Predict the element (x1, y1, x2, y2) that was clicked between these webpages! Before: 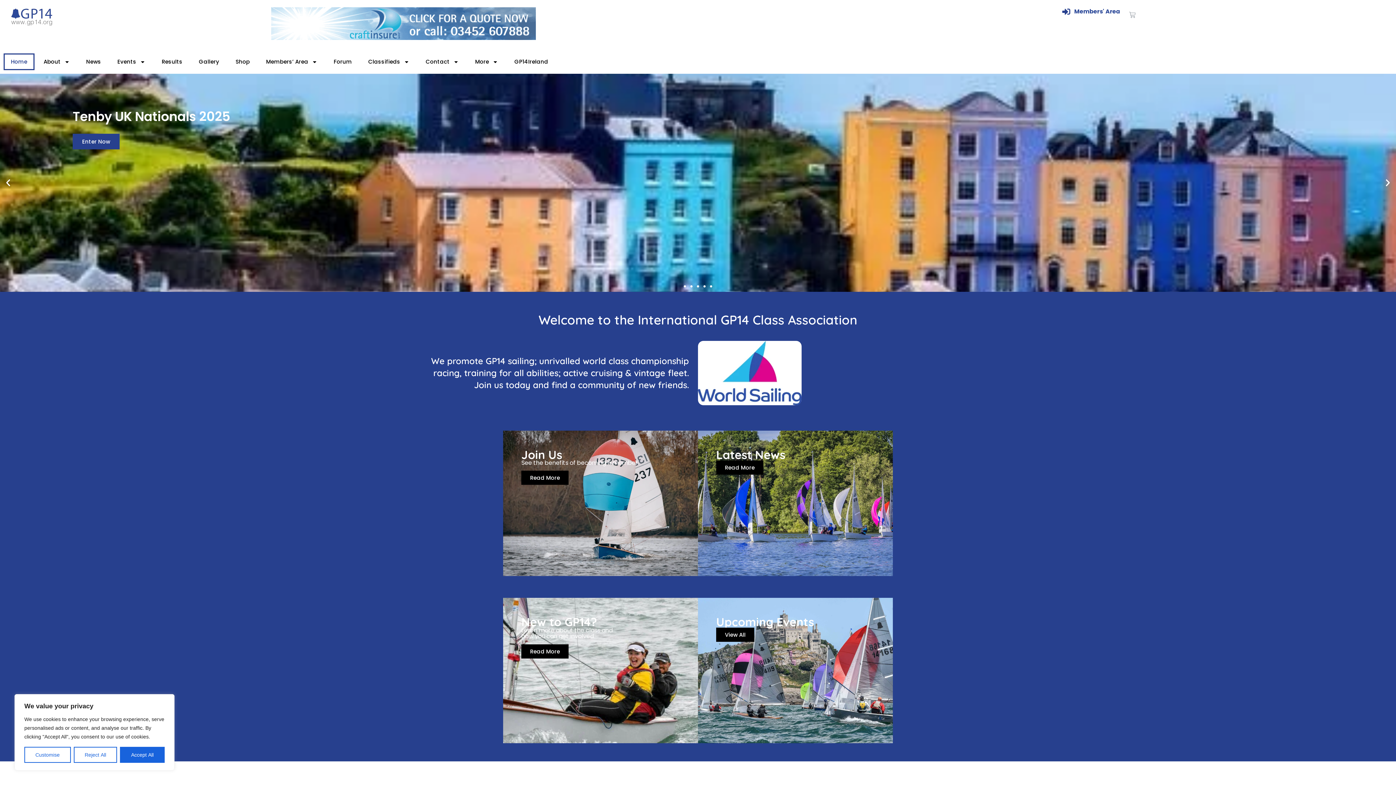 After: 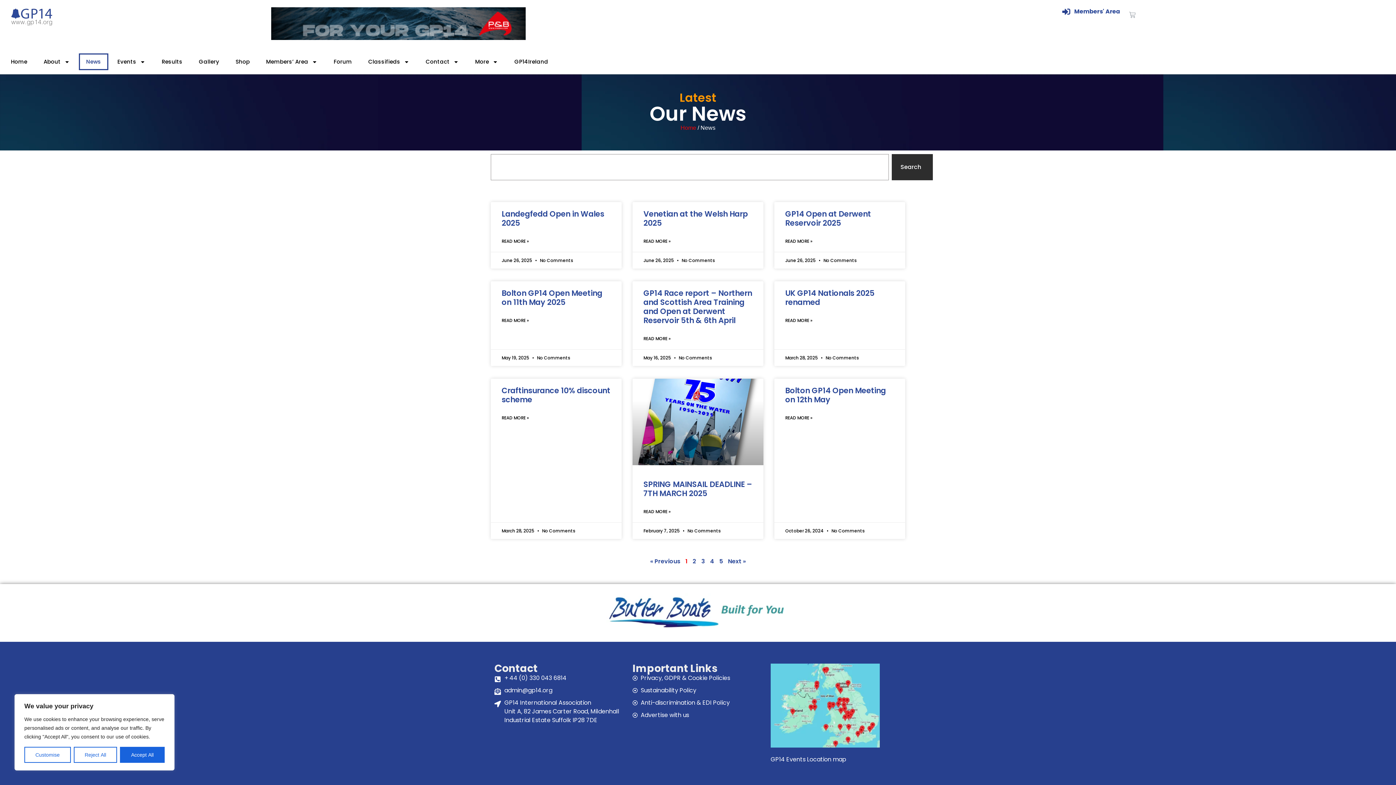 Action: bbox: (78, 53, 108, 70) label: News